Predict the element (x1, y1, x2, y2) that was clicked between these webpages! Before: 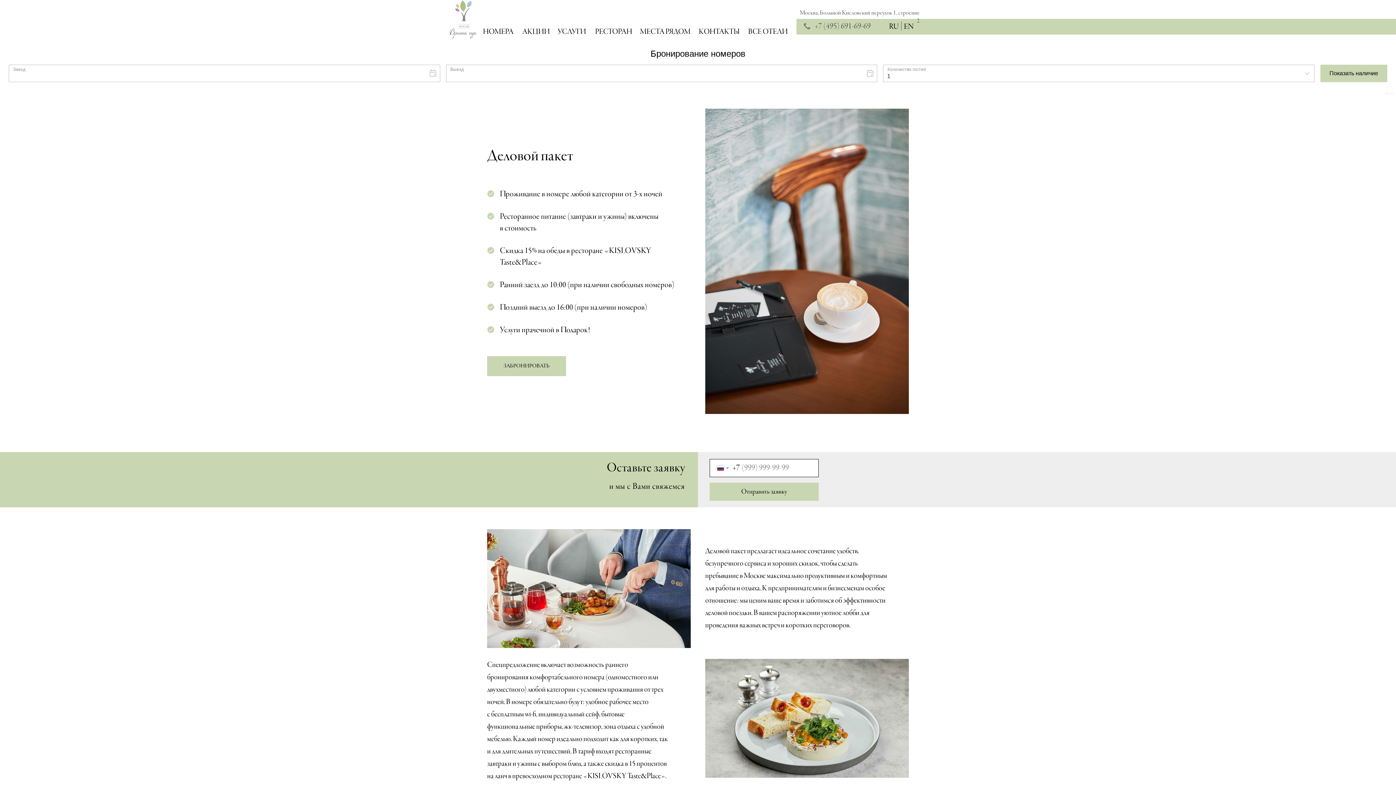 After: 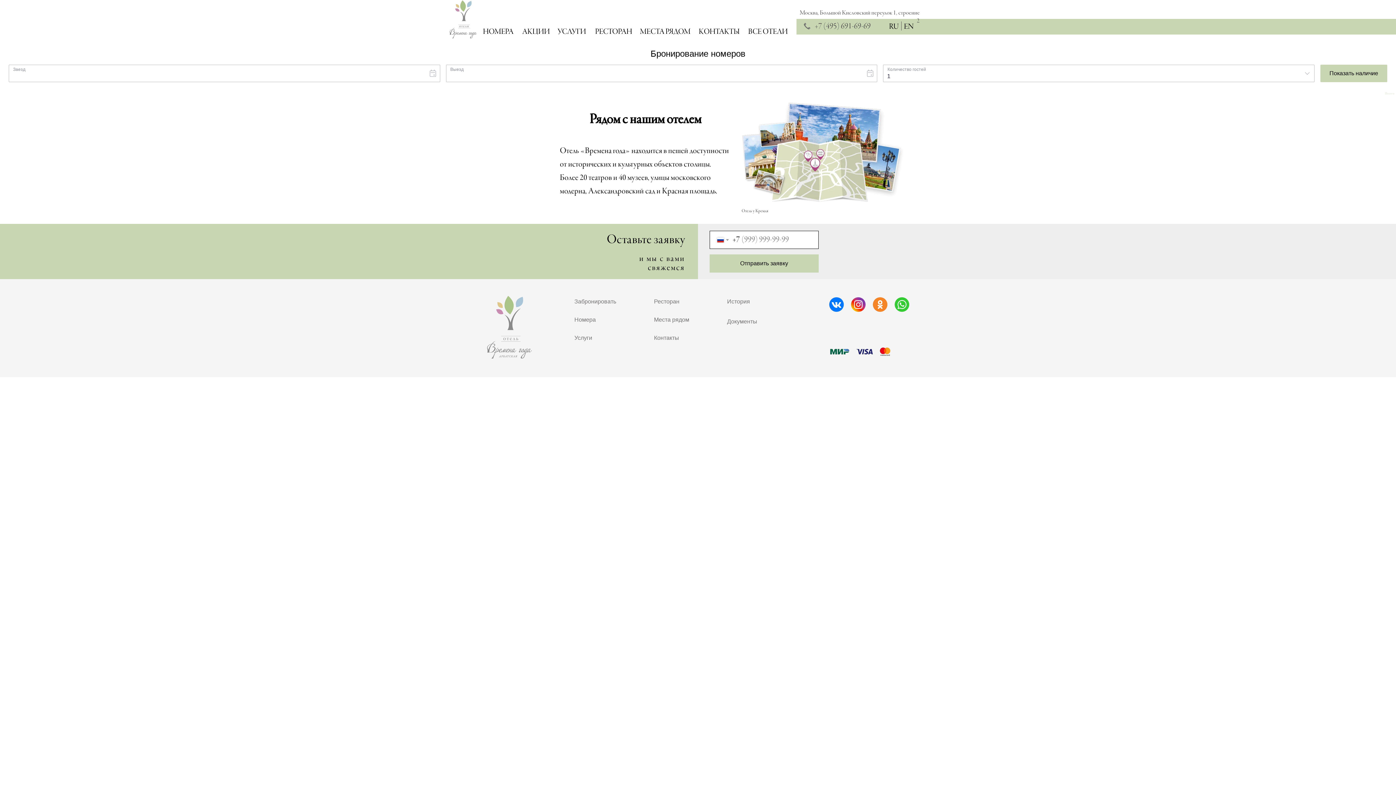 Action: label: МЕСТА РЯДОМ bbox: (638, 25, 692, 38)